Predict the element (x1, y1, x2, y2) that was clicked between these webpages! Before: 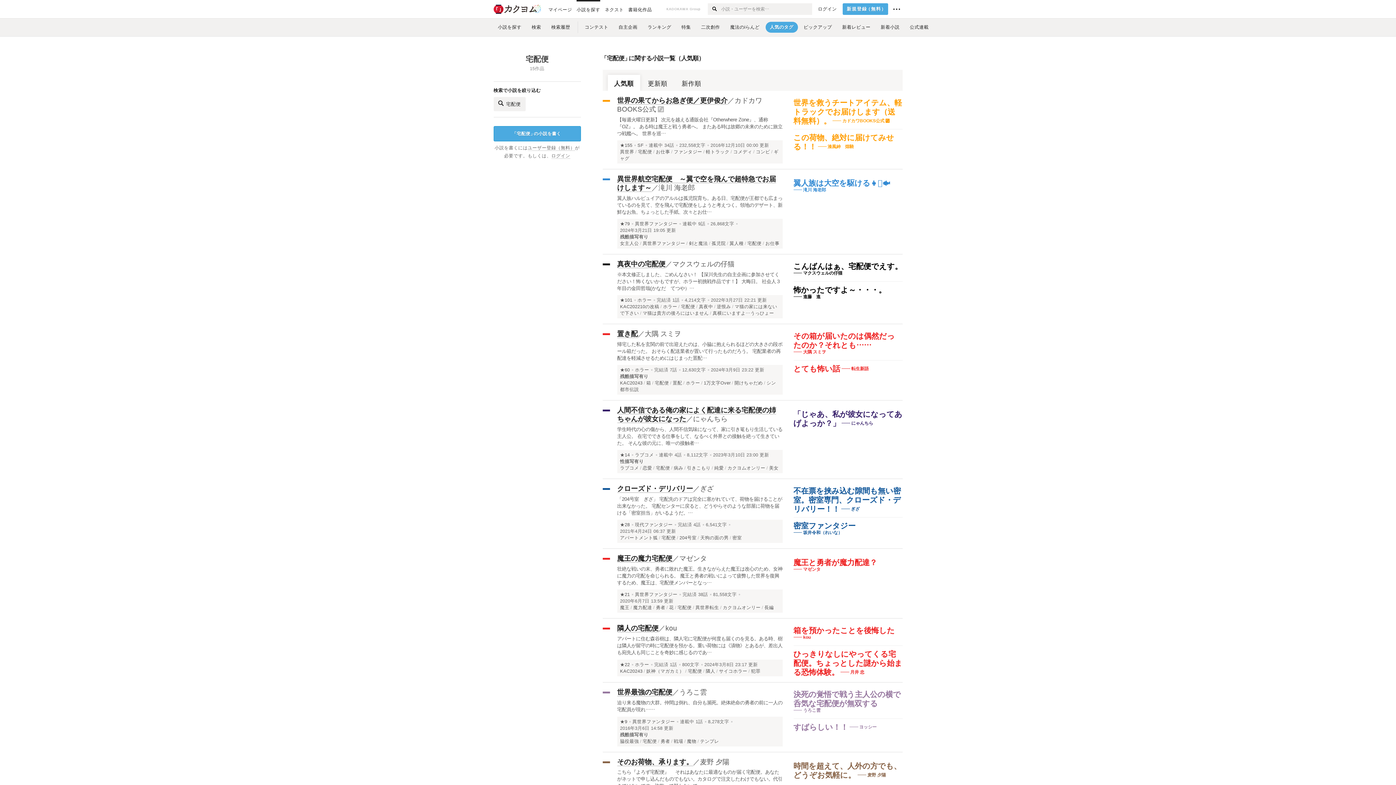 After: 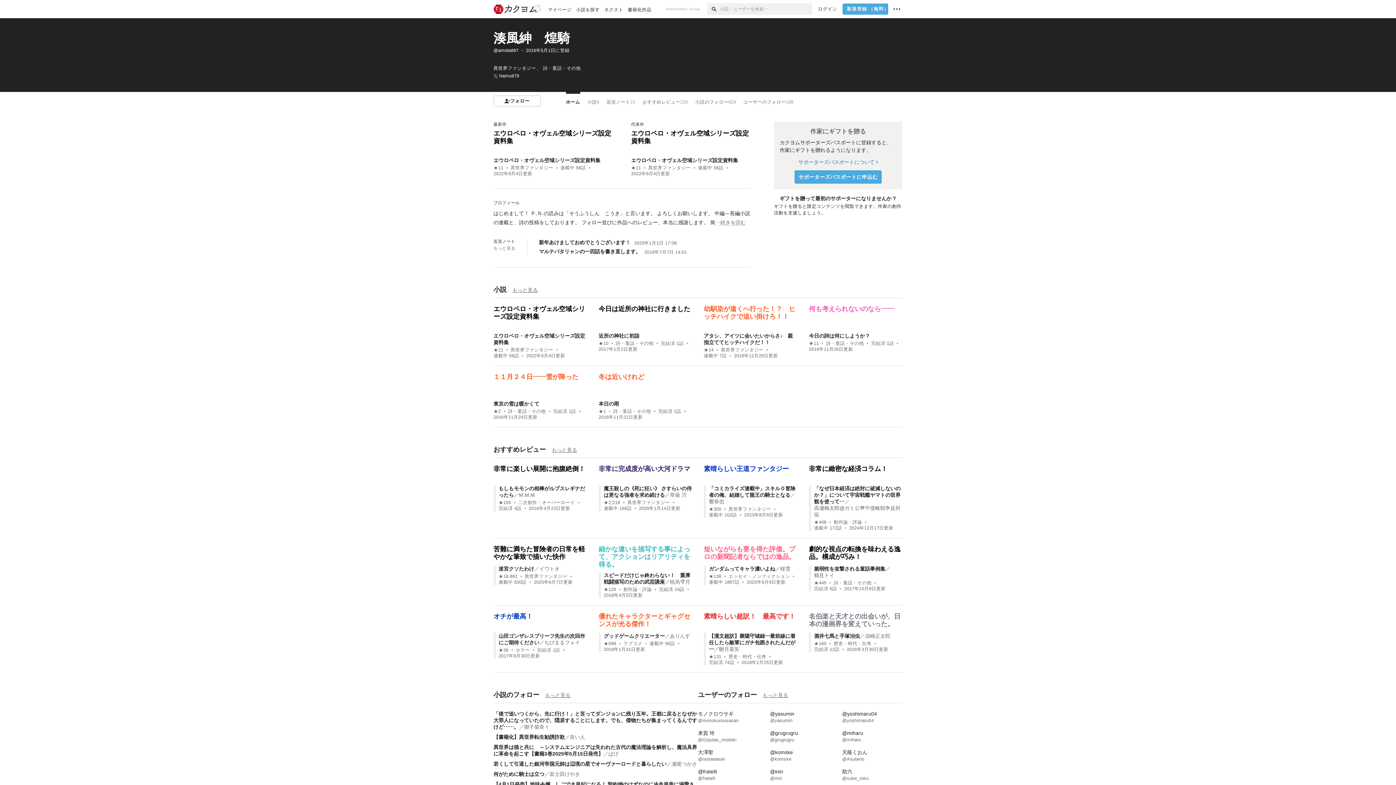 Action: label: 湊風紳　煌騎 bbox: (818, 144, 854, 149)